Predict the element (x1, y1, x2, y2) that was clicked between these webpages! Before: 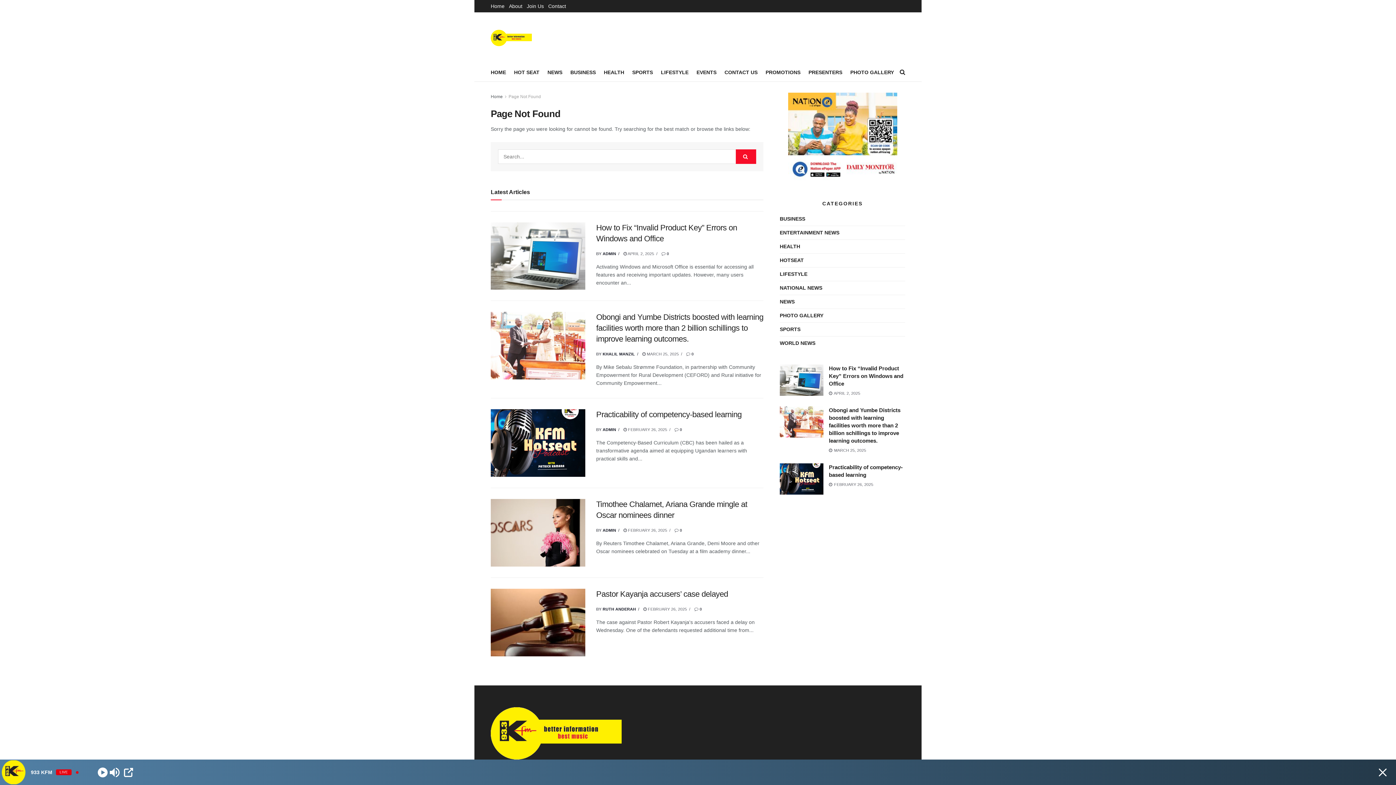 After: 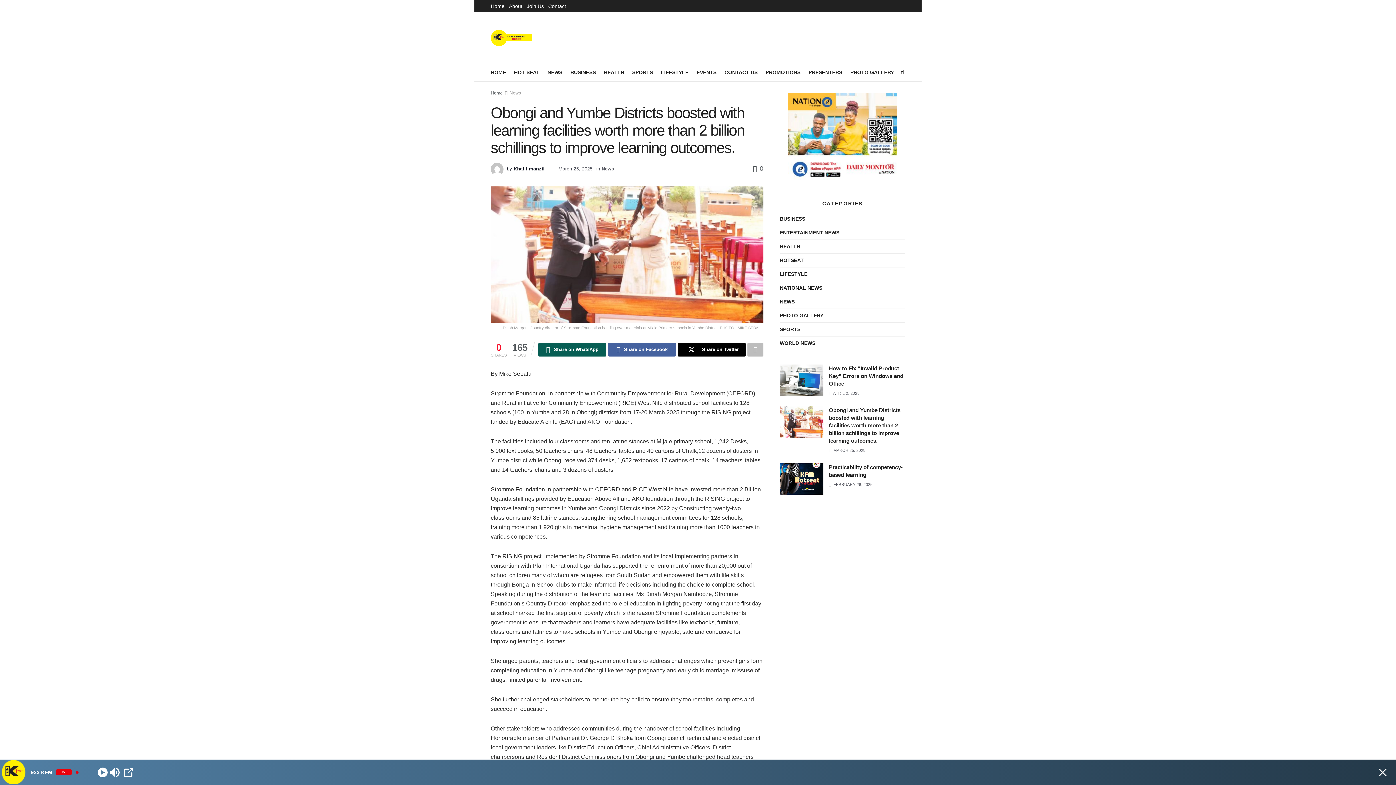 Action: bbox: (642, 352, 679, 356) label:  MARCH 25, 2025